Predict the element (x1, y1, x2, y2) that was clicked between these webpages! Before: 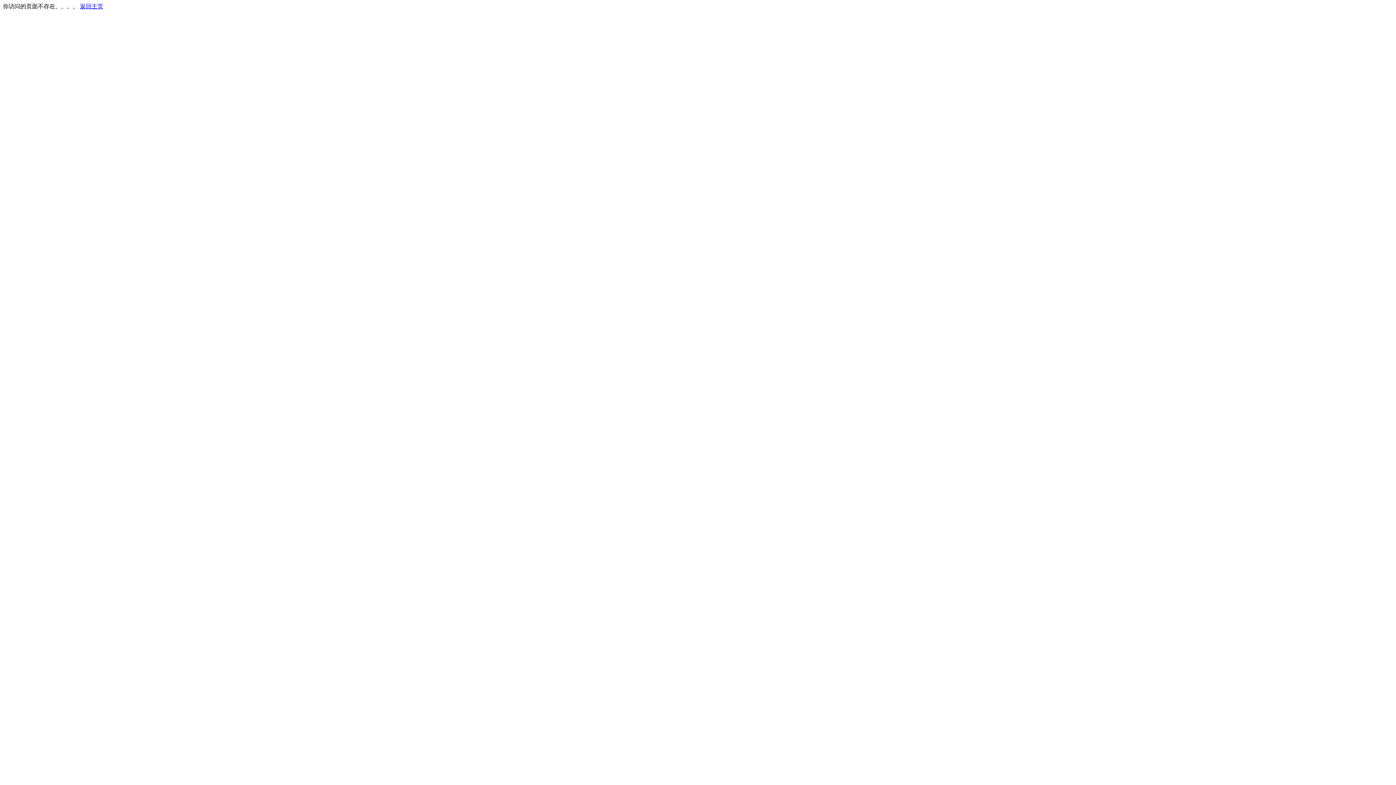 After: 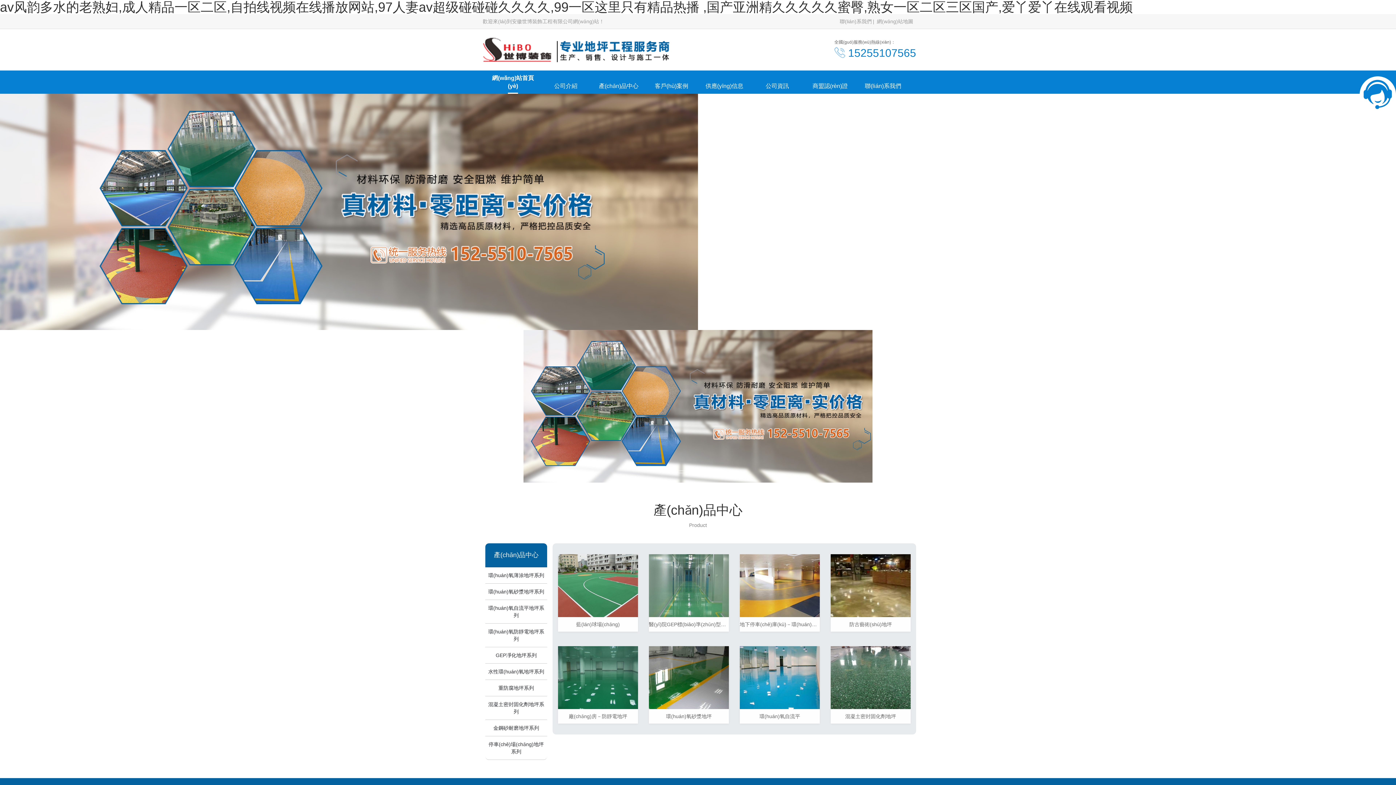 Action: label: 返回主页 bbox: (80, 3, 103, 9)